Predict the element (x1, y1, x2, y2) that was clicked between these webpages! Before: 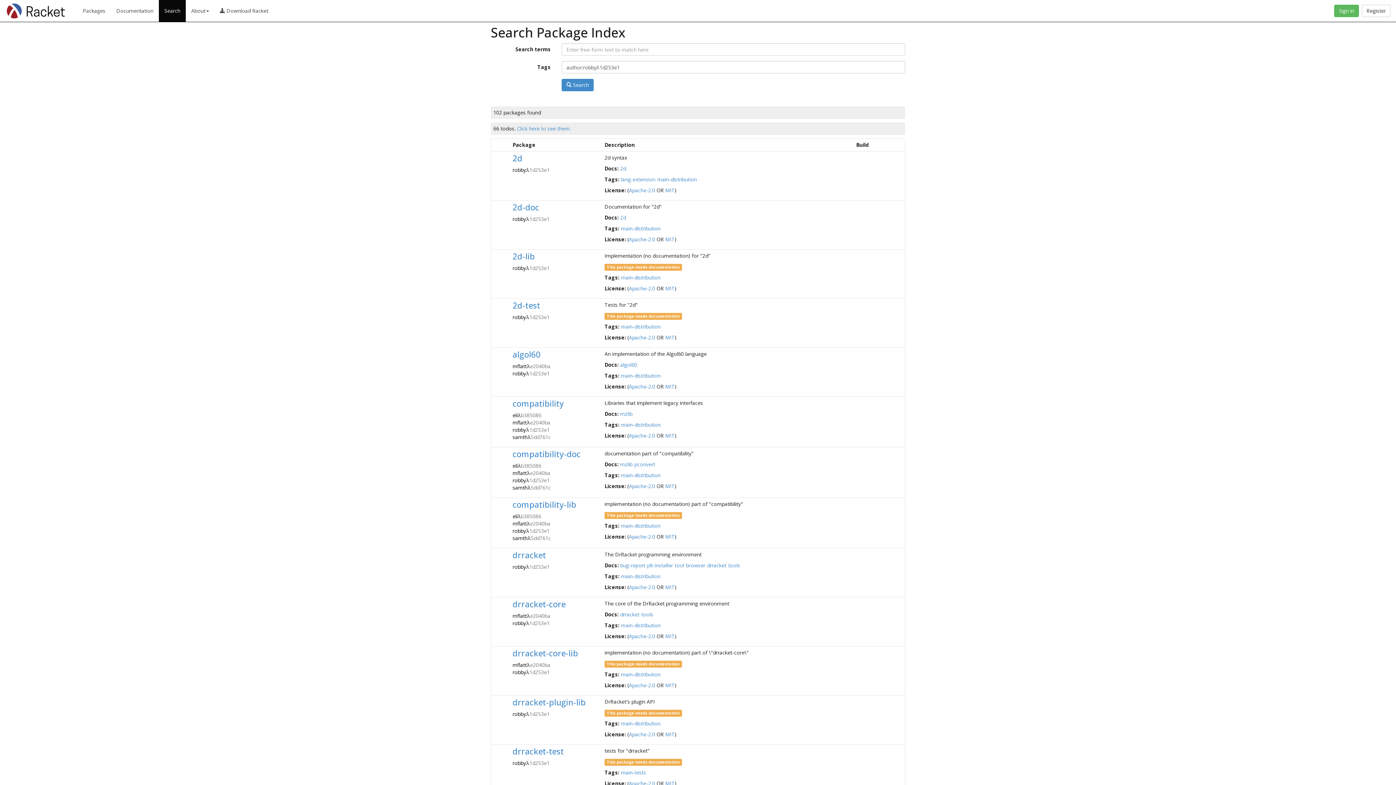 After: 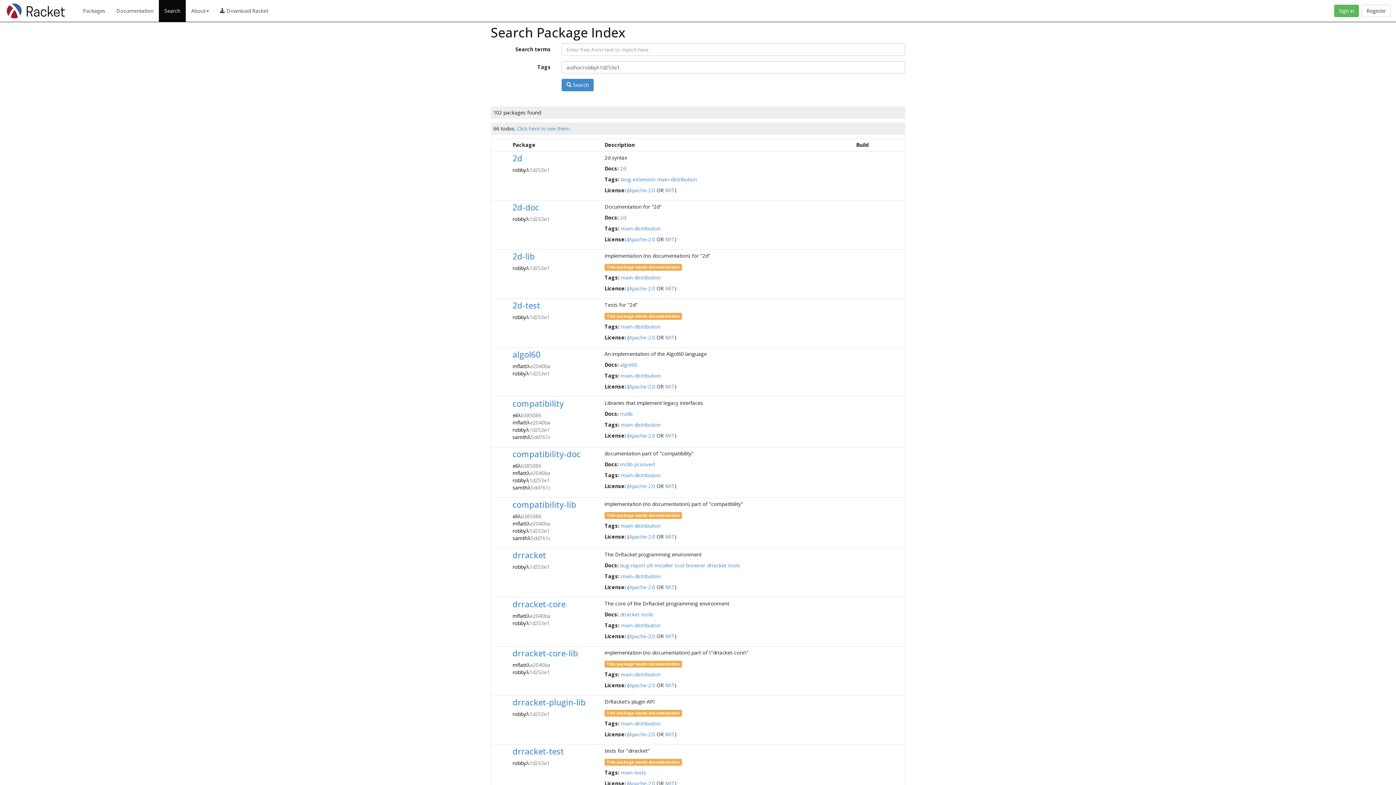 Action: bbox: (512, 563, 549, 570) label: robbyλ1d253e1